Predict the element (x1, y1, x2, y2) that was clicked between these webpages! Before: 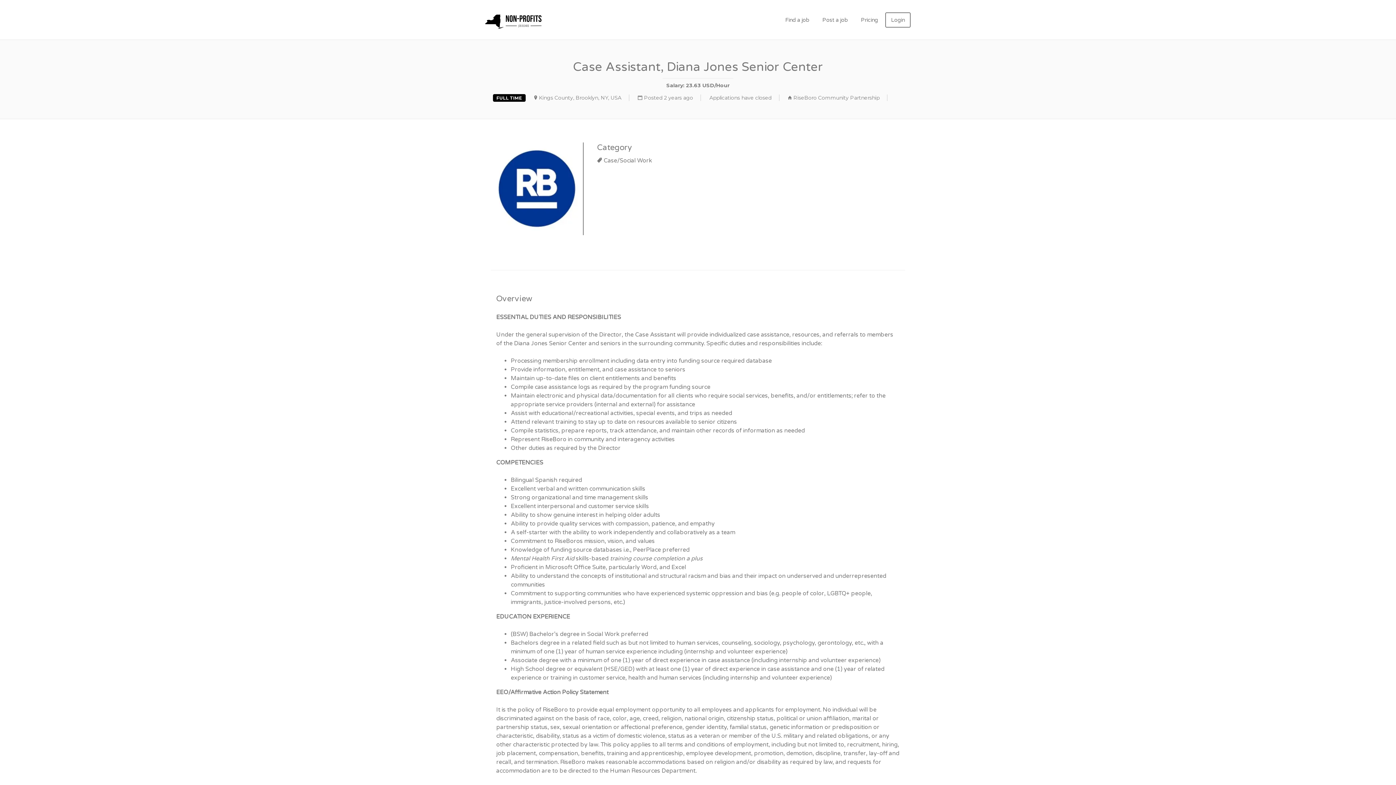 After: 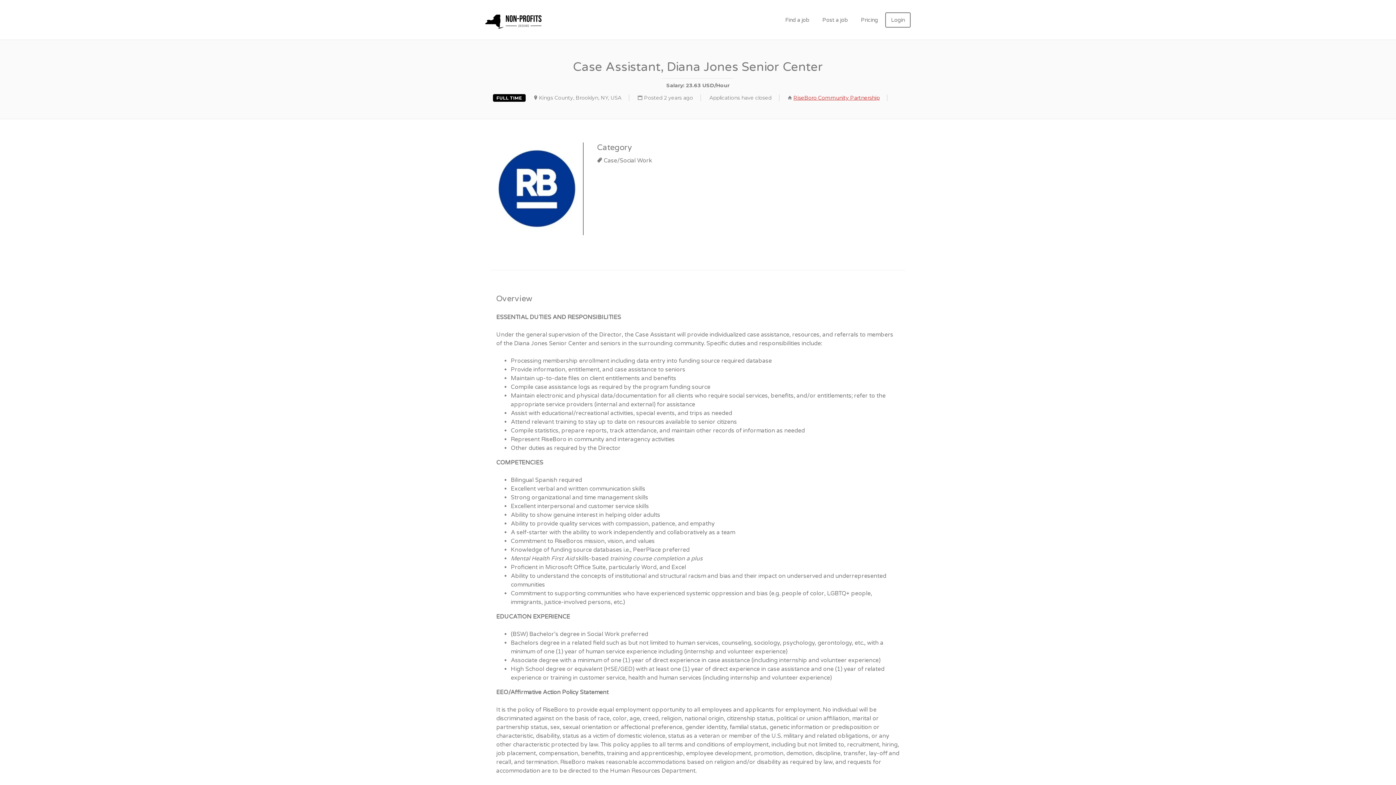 Action: label: RiseBoro Community Partnership bbox: (793, 94, 879, 101)